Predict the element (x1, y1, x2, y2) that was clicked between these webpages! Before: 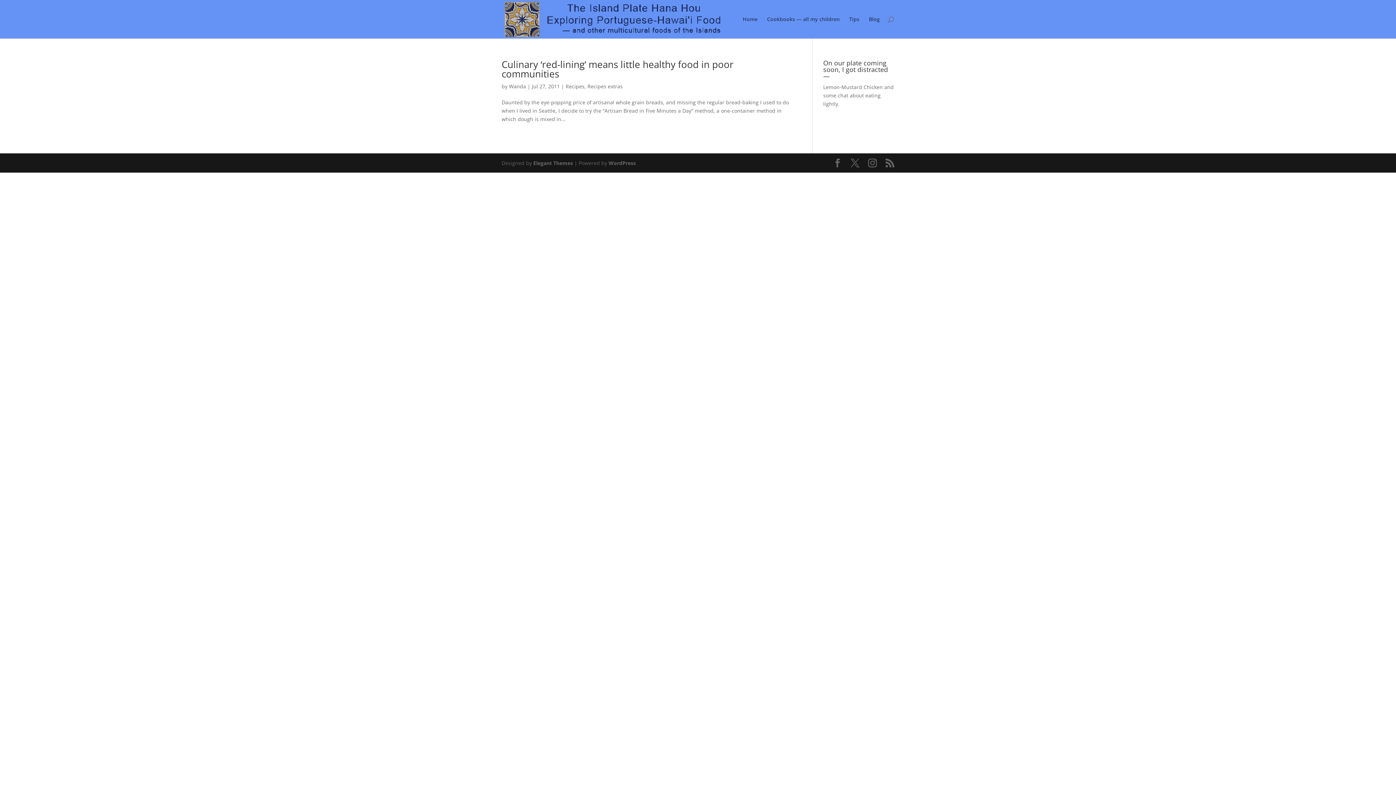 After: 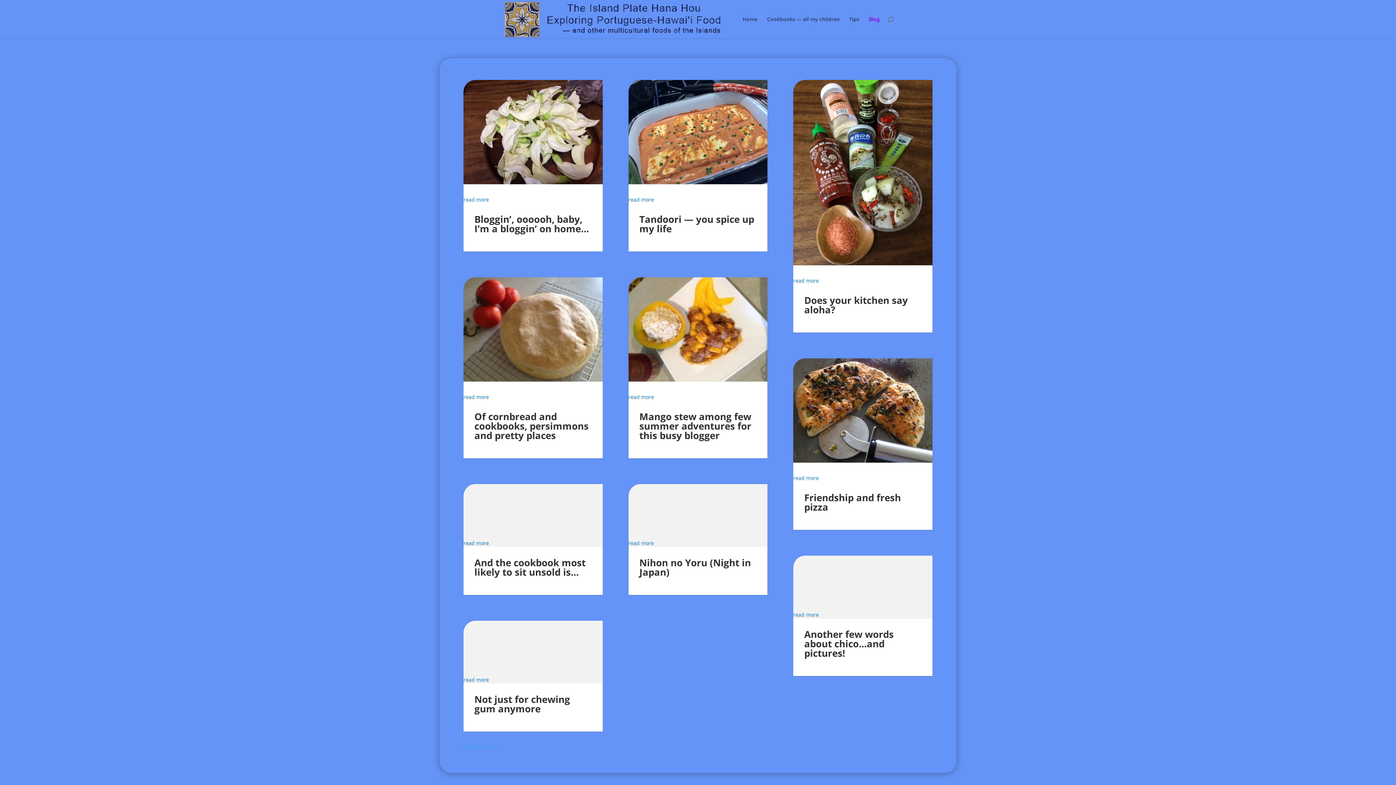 Action: bbox: (869, 16, 880, 38) label: Blog